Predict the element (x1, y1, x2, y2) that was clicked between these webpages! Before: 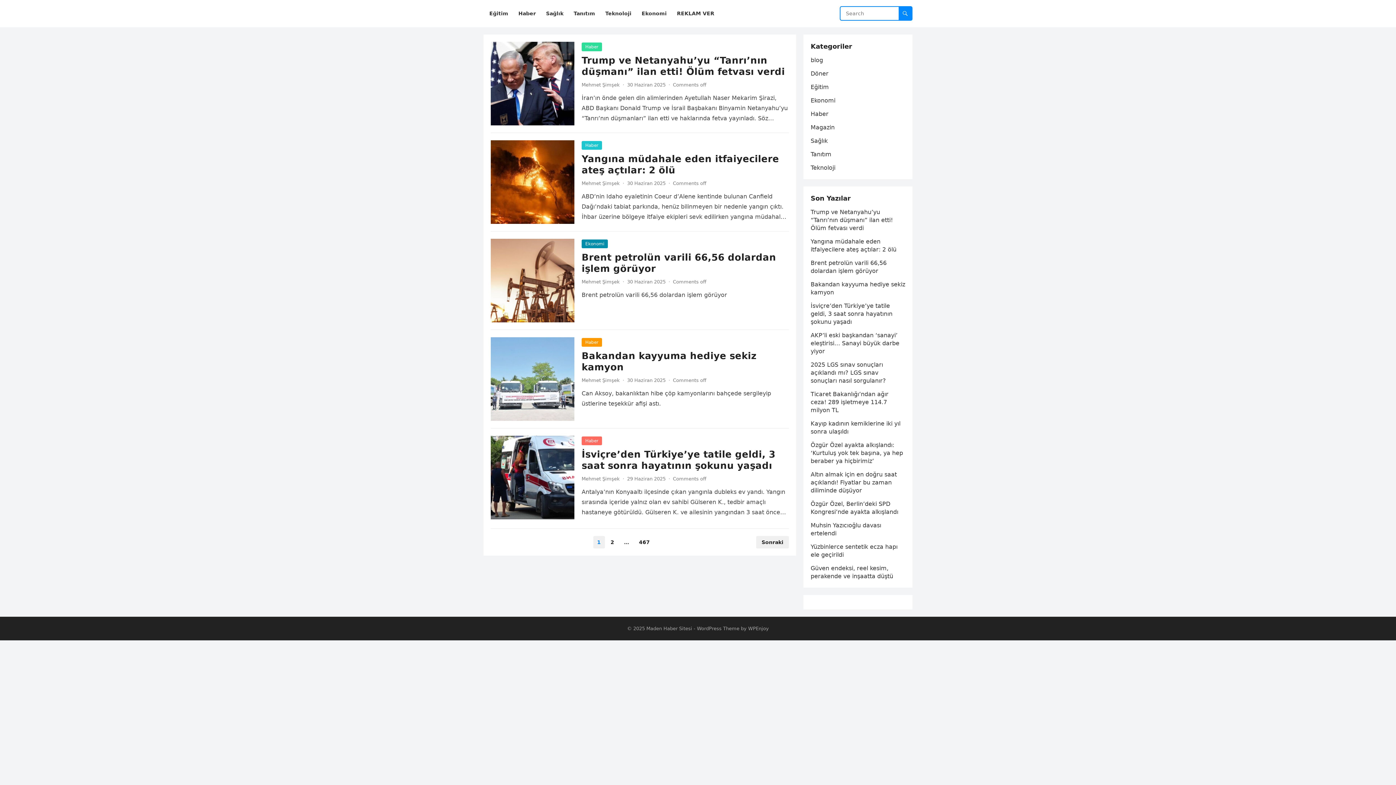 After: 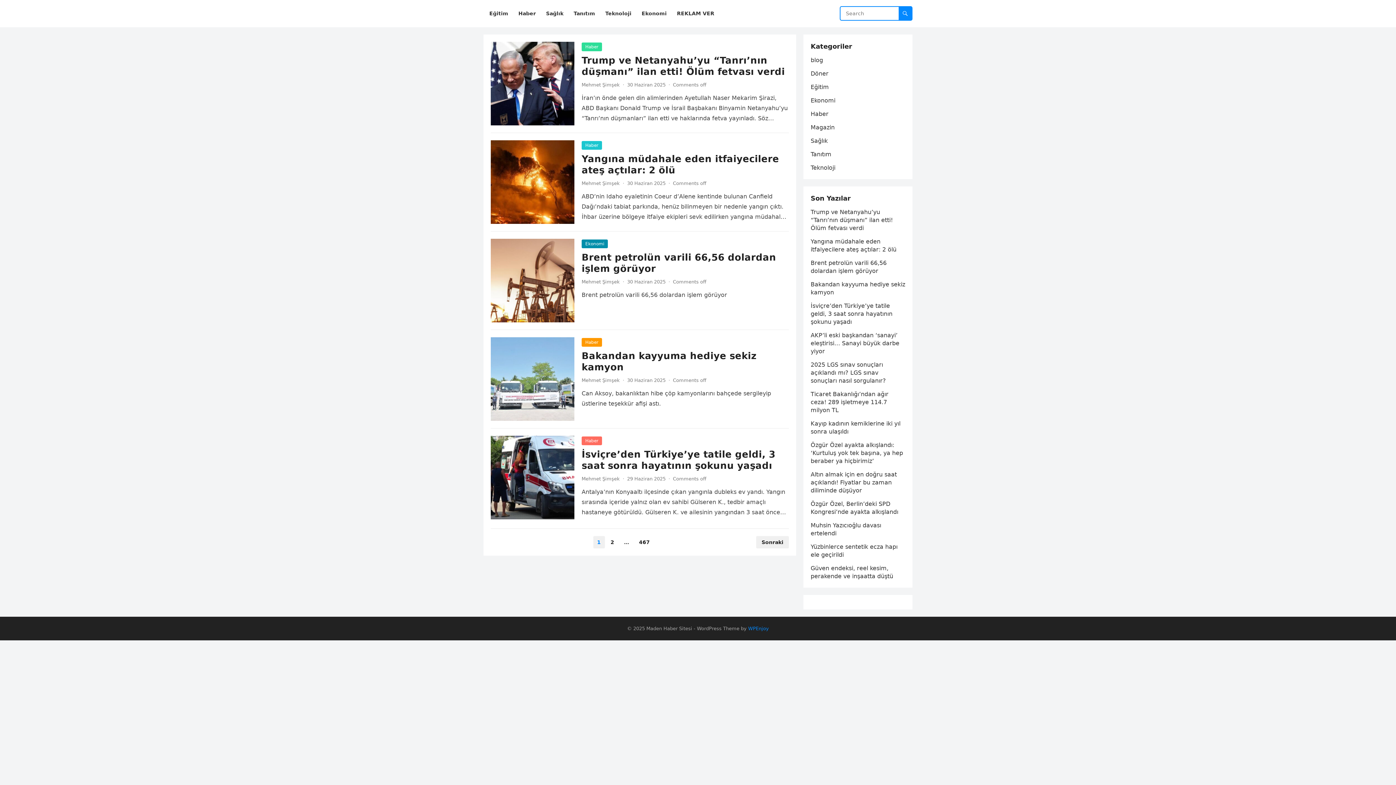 Action: bbox: (748, 626, 769, 631) label: WPEnjoy